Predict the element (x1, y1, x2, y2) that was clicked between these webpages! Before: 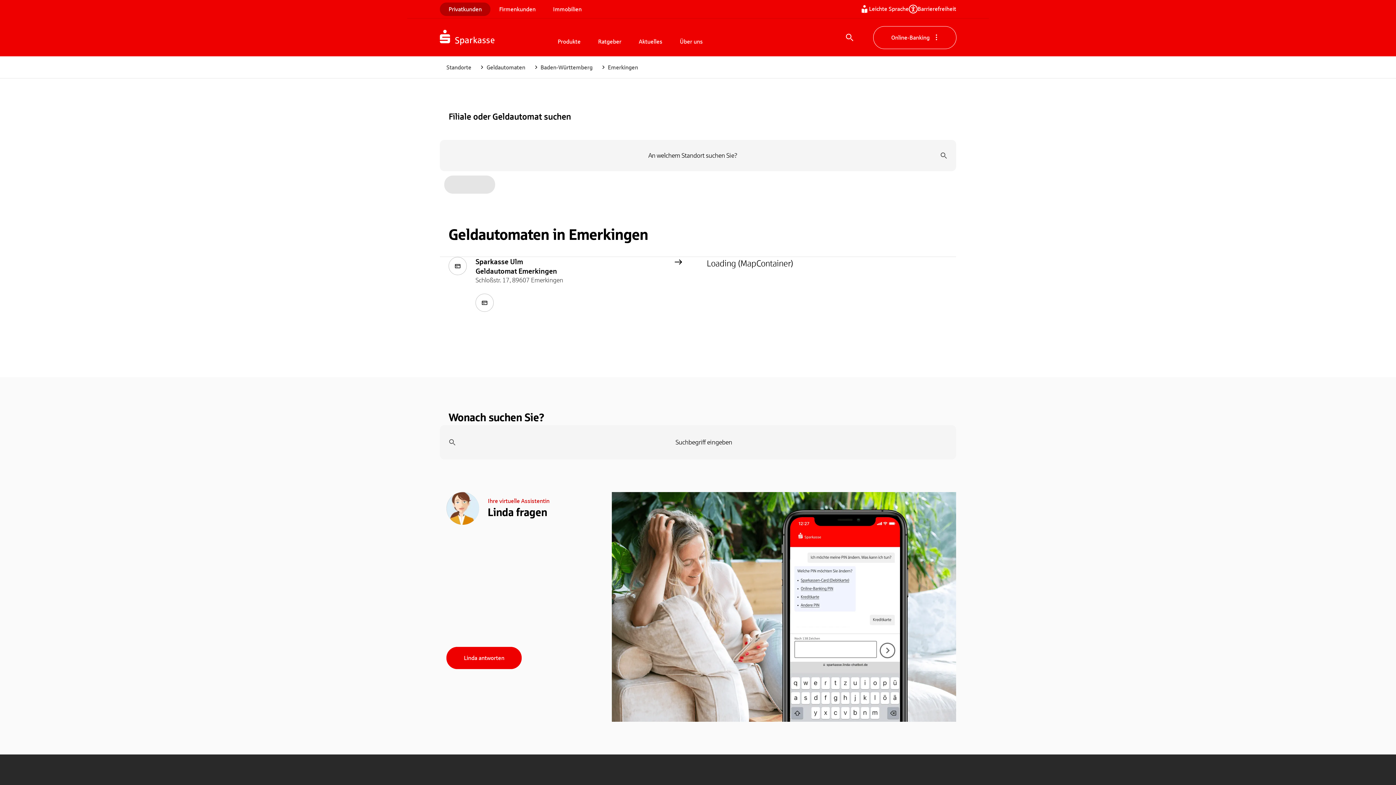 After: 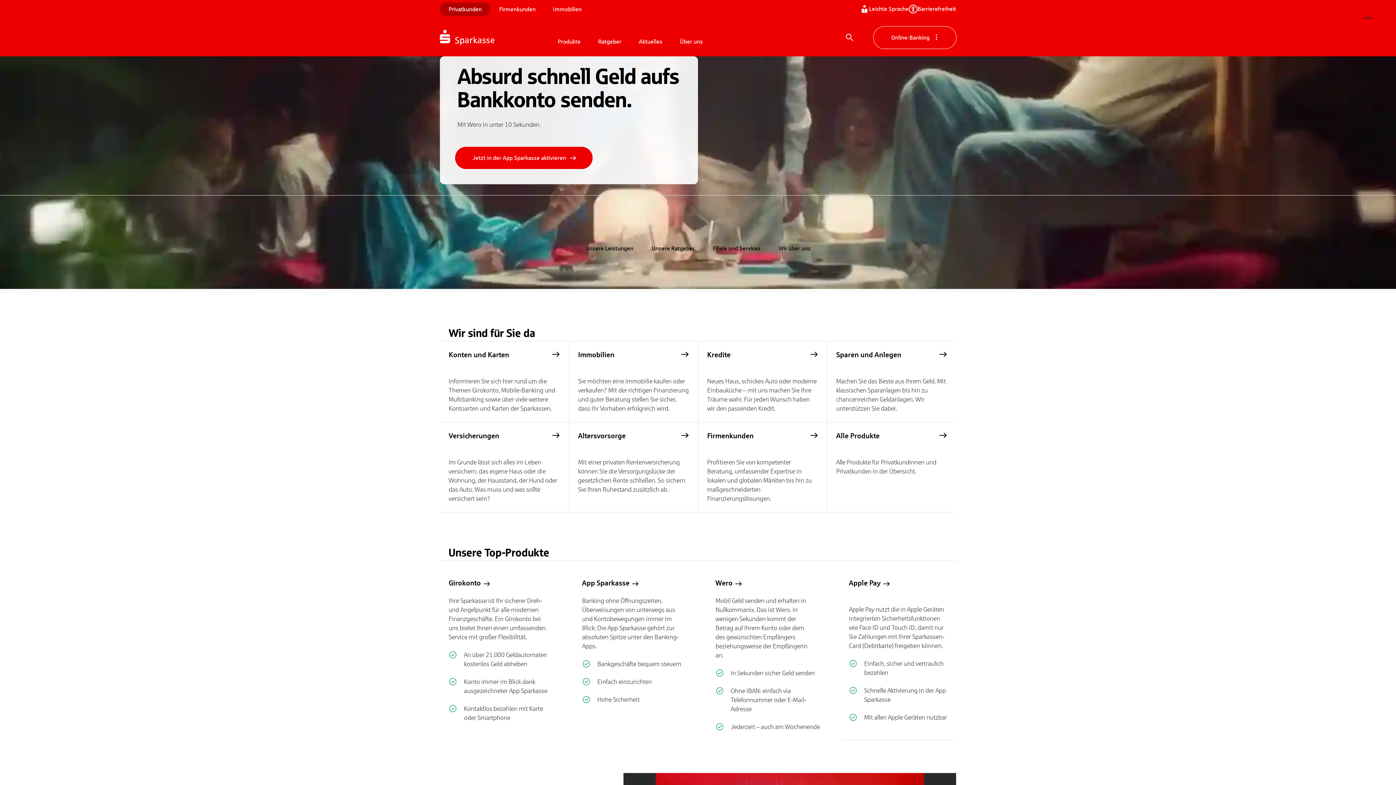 Action: bbox: (440, 21, 549, 53) label: Zur Startseite von Sparkasse.DE